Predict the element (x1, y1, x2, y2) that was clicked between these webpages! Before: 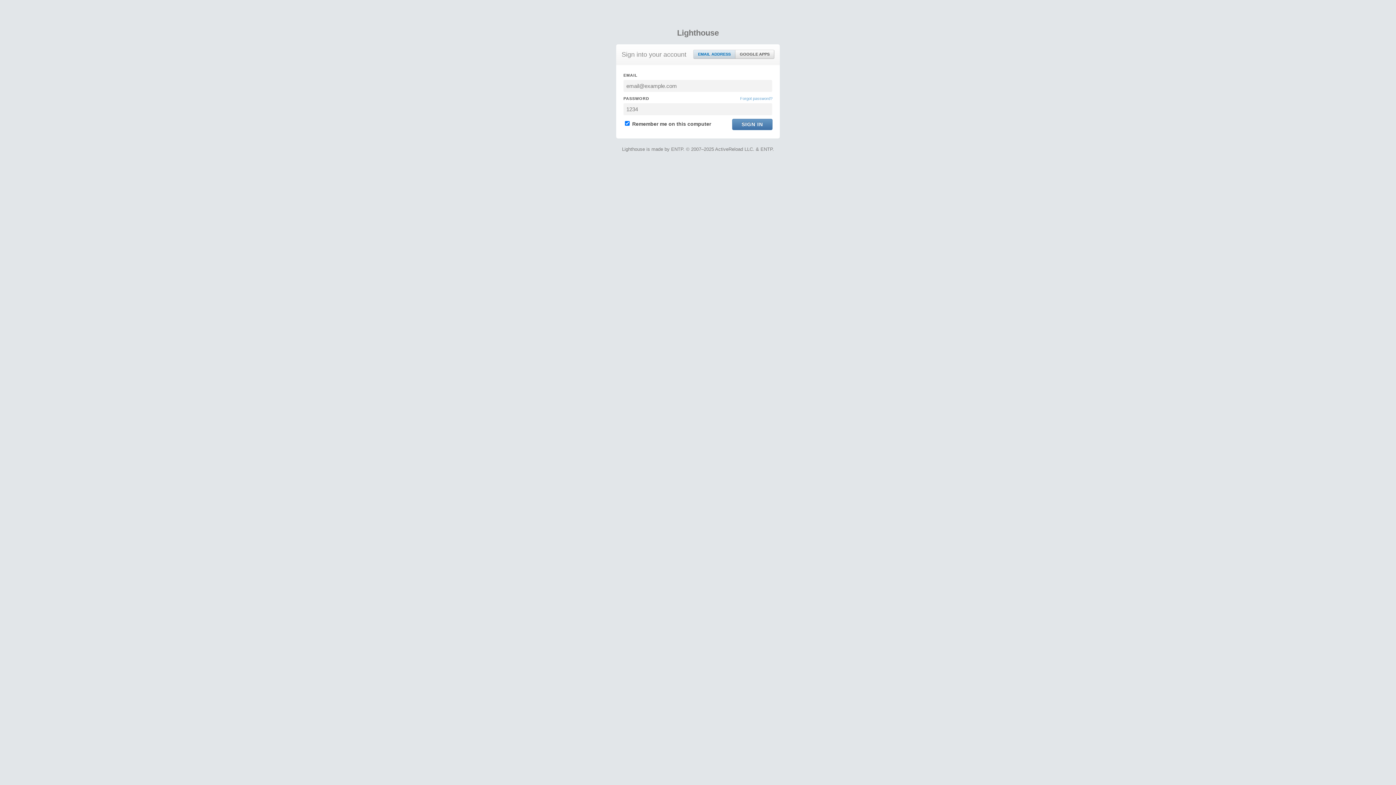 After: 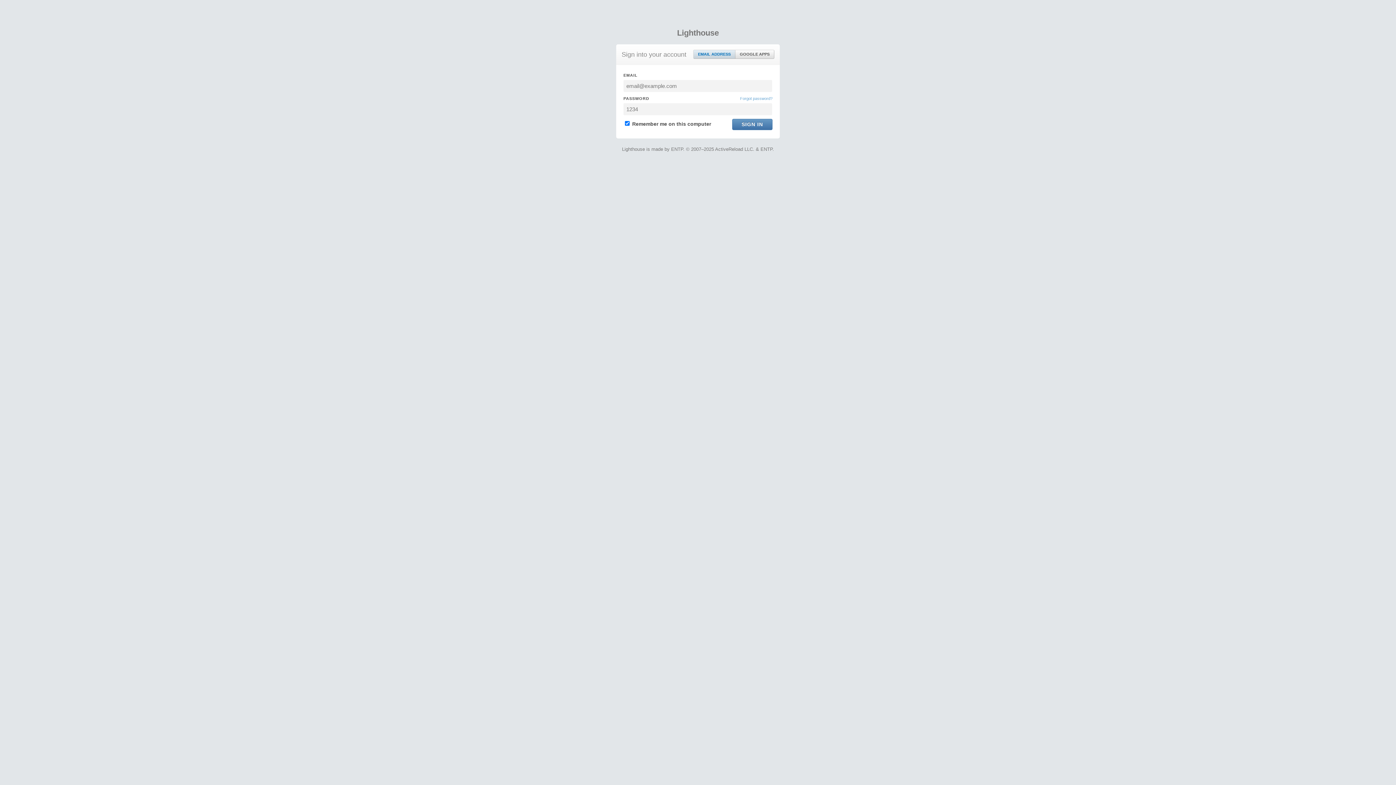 Action: bbox: (693, 50, 735, 58) label: EMAIL ADDRESS